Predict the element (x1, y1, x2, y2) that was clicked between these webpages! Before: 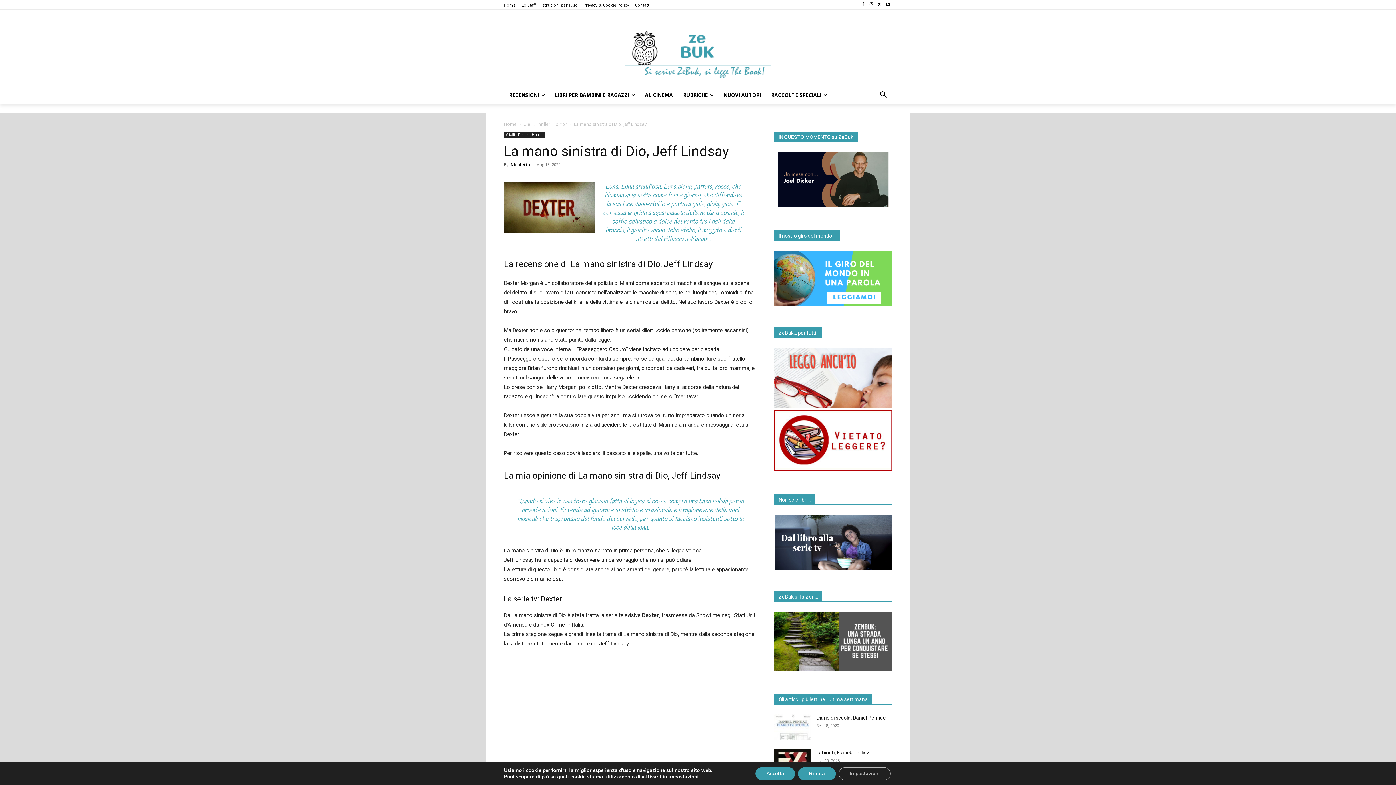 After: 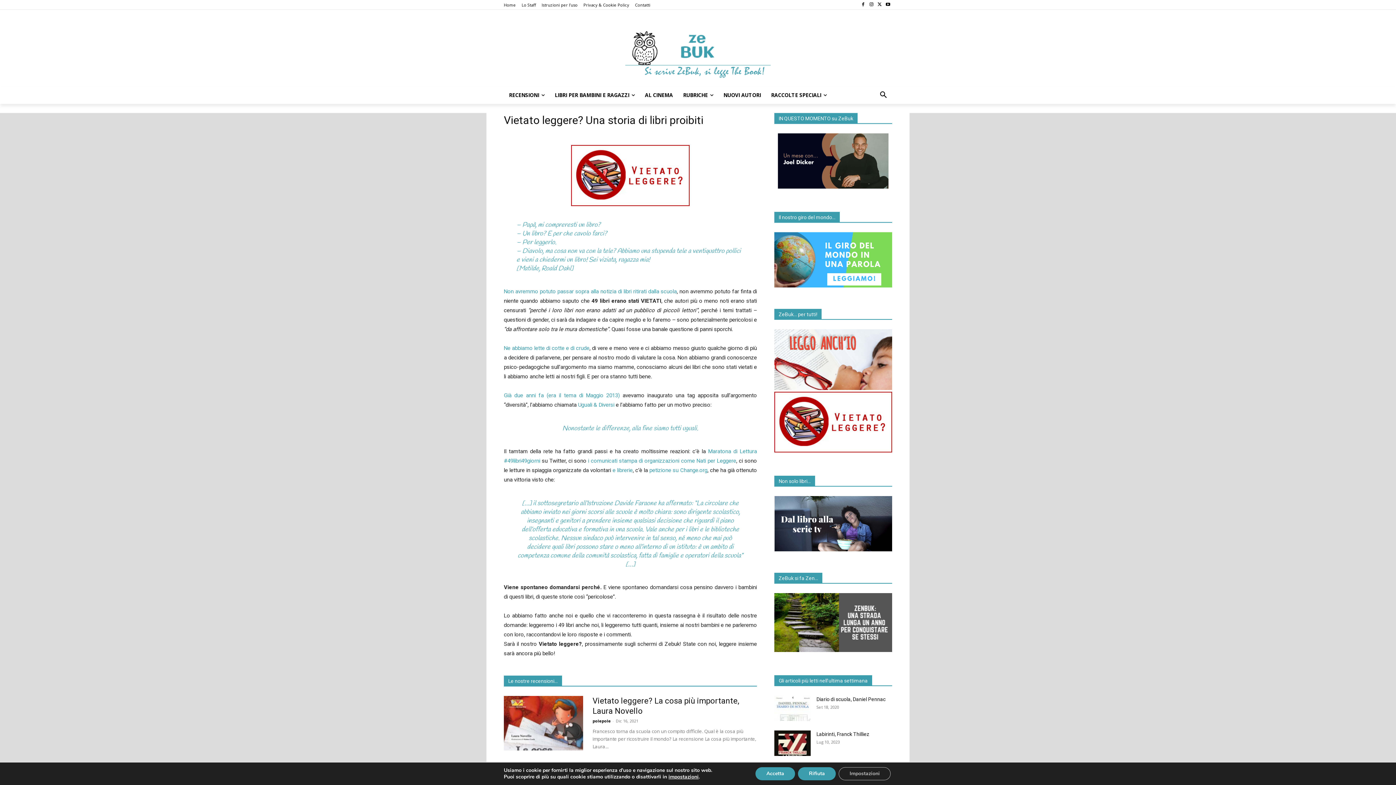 Action: bbox: (774, 465, 892, 472)